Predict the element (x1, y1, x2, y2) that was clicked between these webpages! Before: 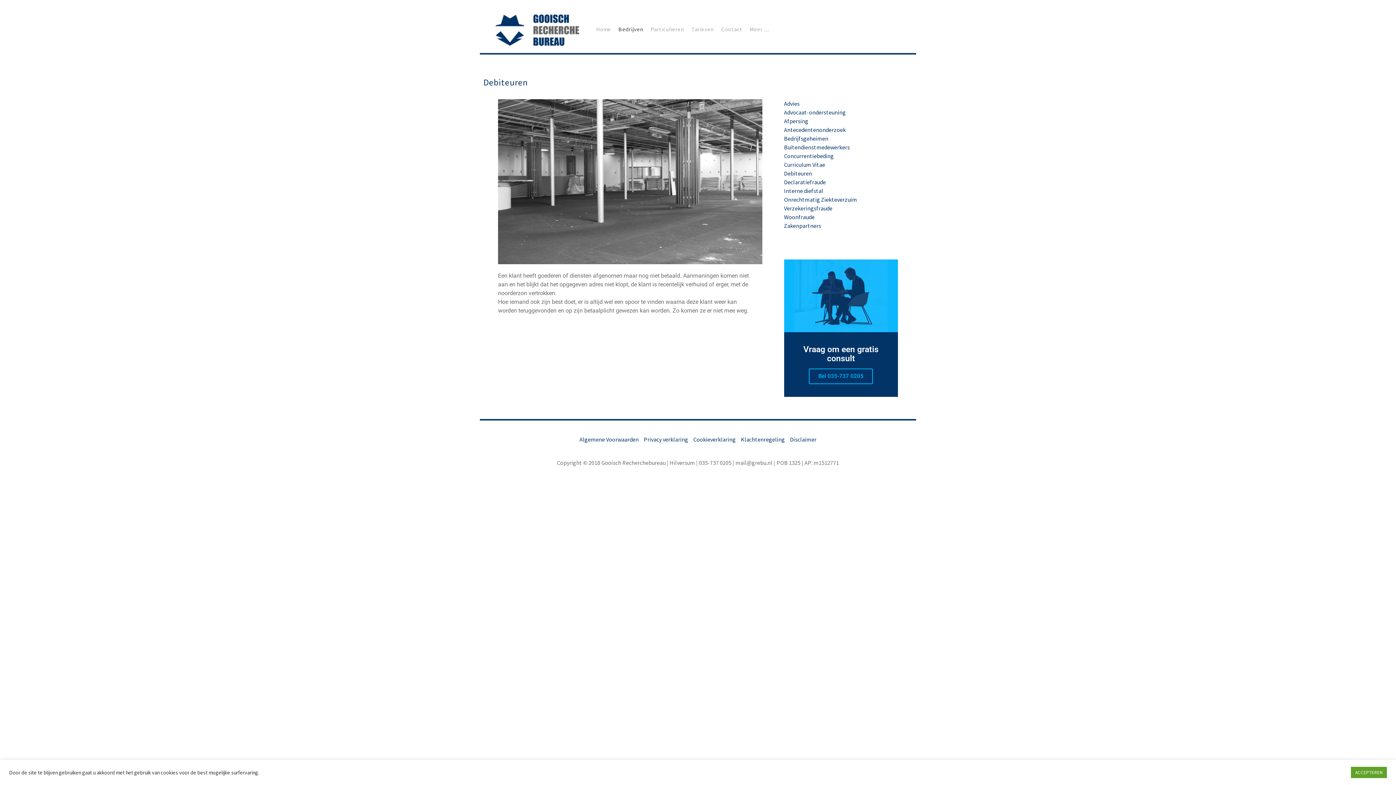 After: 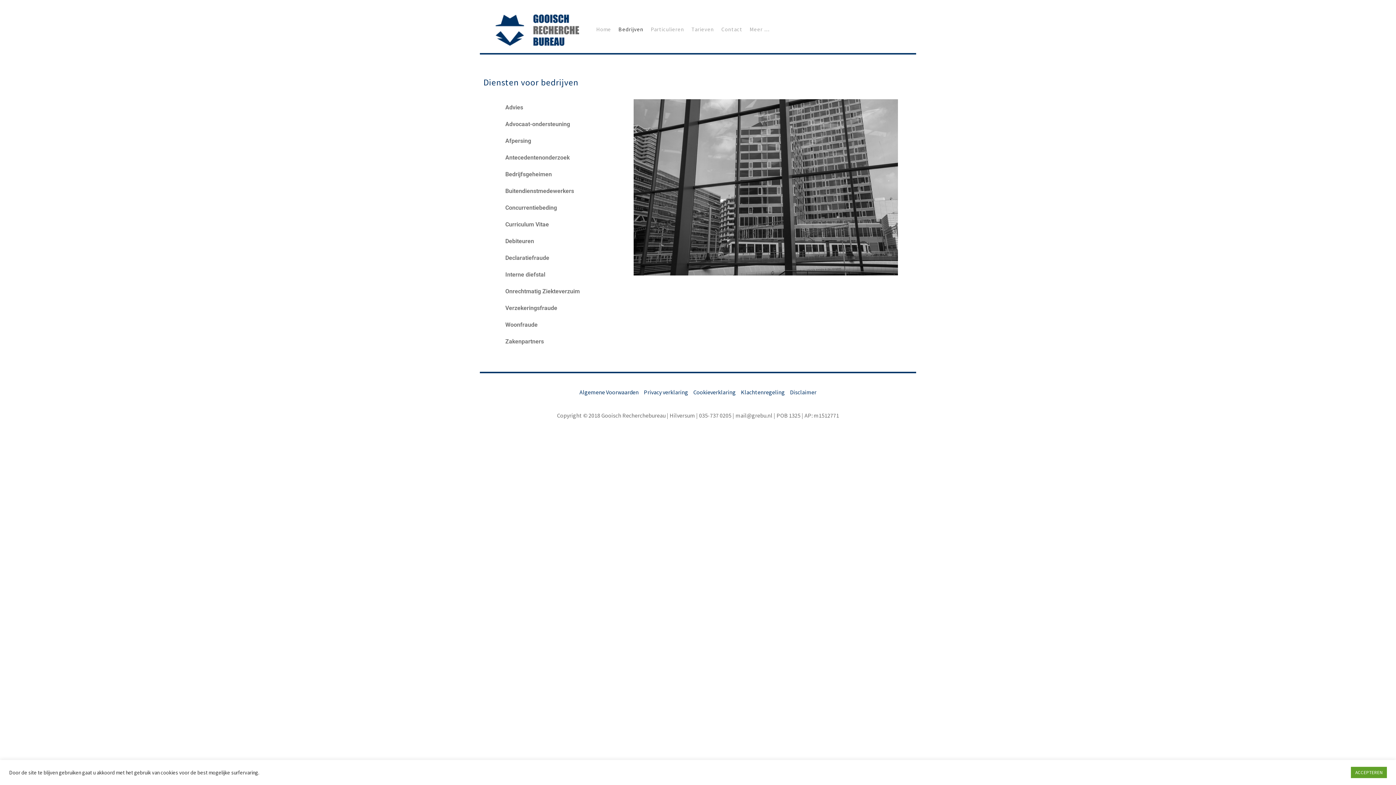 Action: bbox: (614, 22, 647, 36) label: Bedrijven